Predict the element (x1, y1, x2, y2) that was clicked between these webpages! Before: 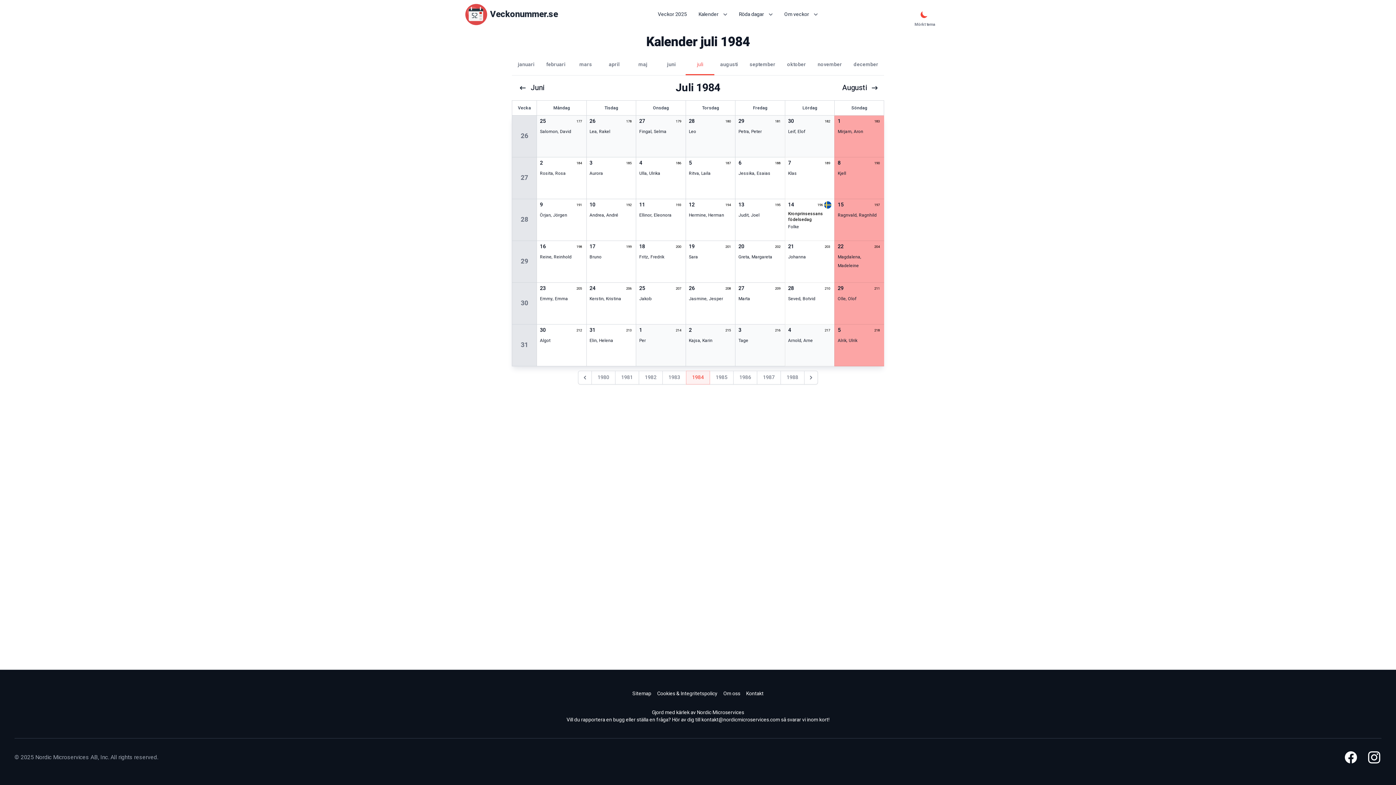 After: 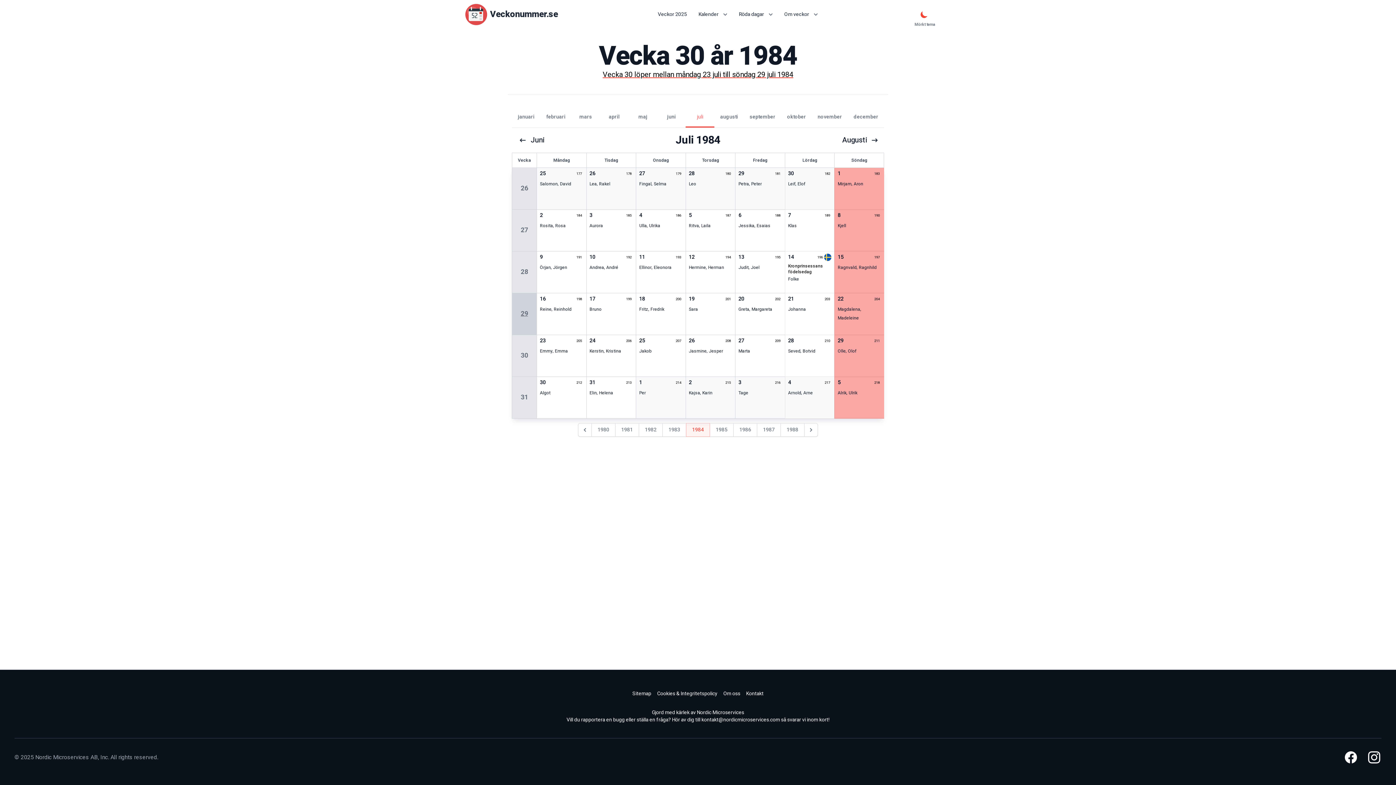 Action: bbox: (520, 298, 528, 308) label: 30